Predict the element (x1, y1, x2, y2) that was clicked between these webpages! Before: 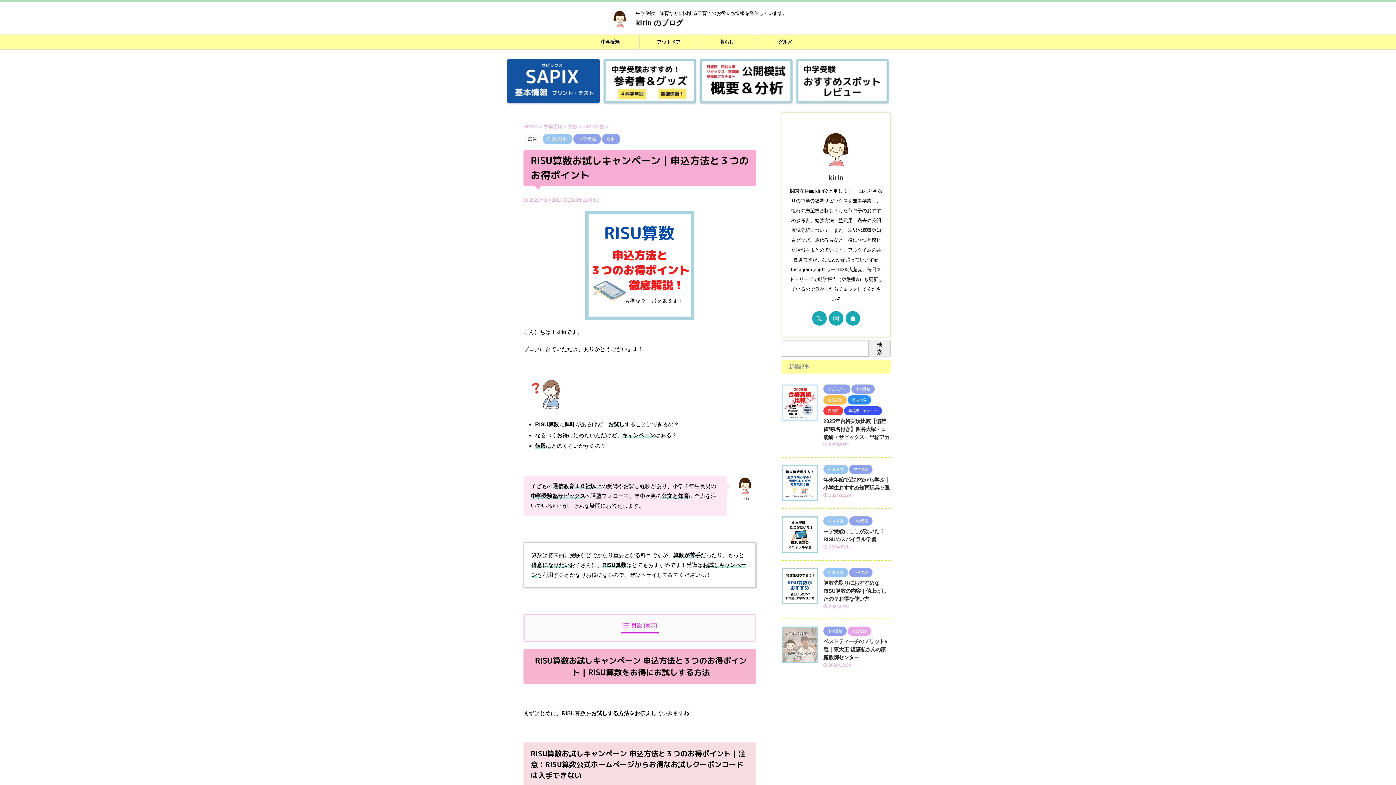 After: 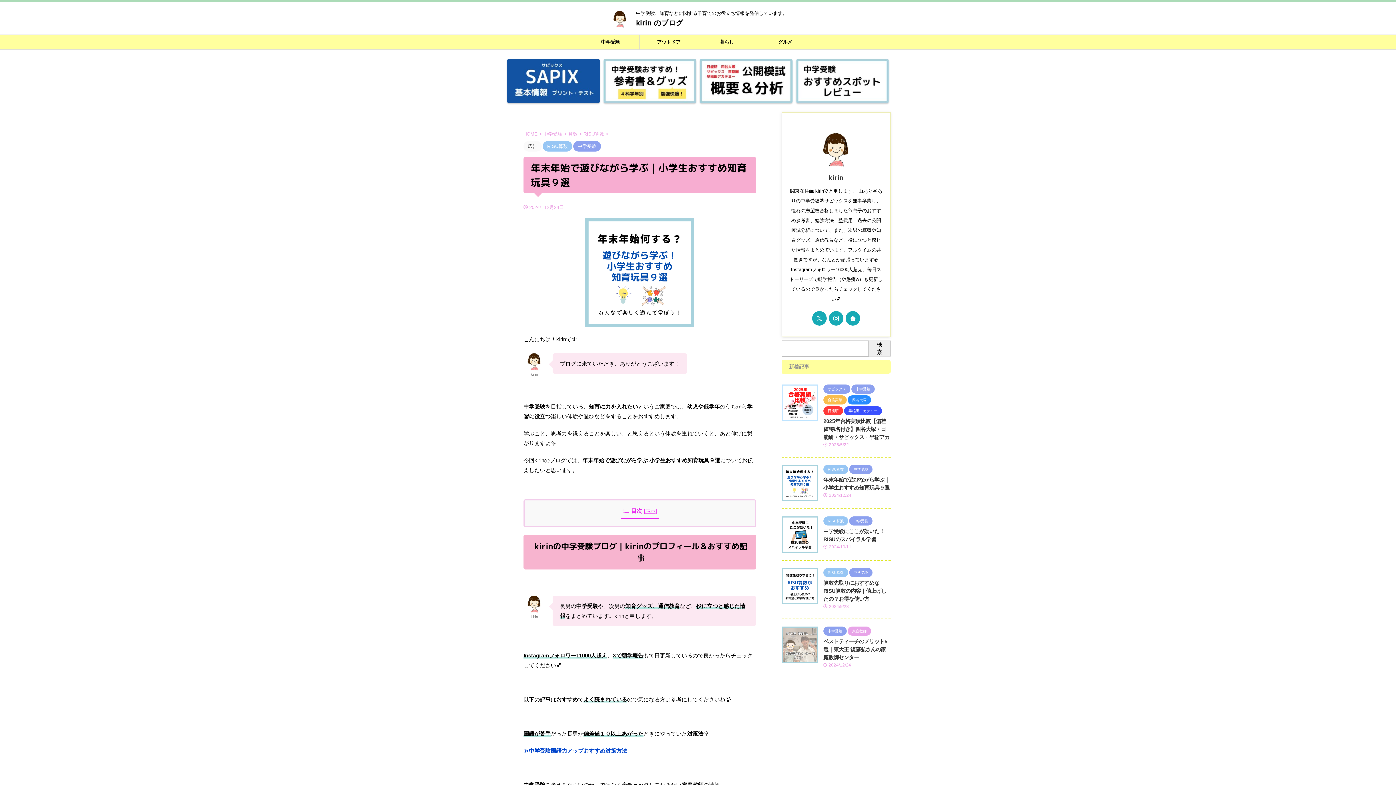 Action: bbox: (781, 495, 818, 501)